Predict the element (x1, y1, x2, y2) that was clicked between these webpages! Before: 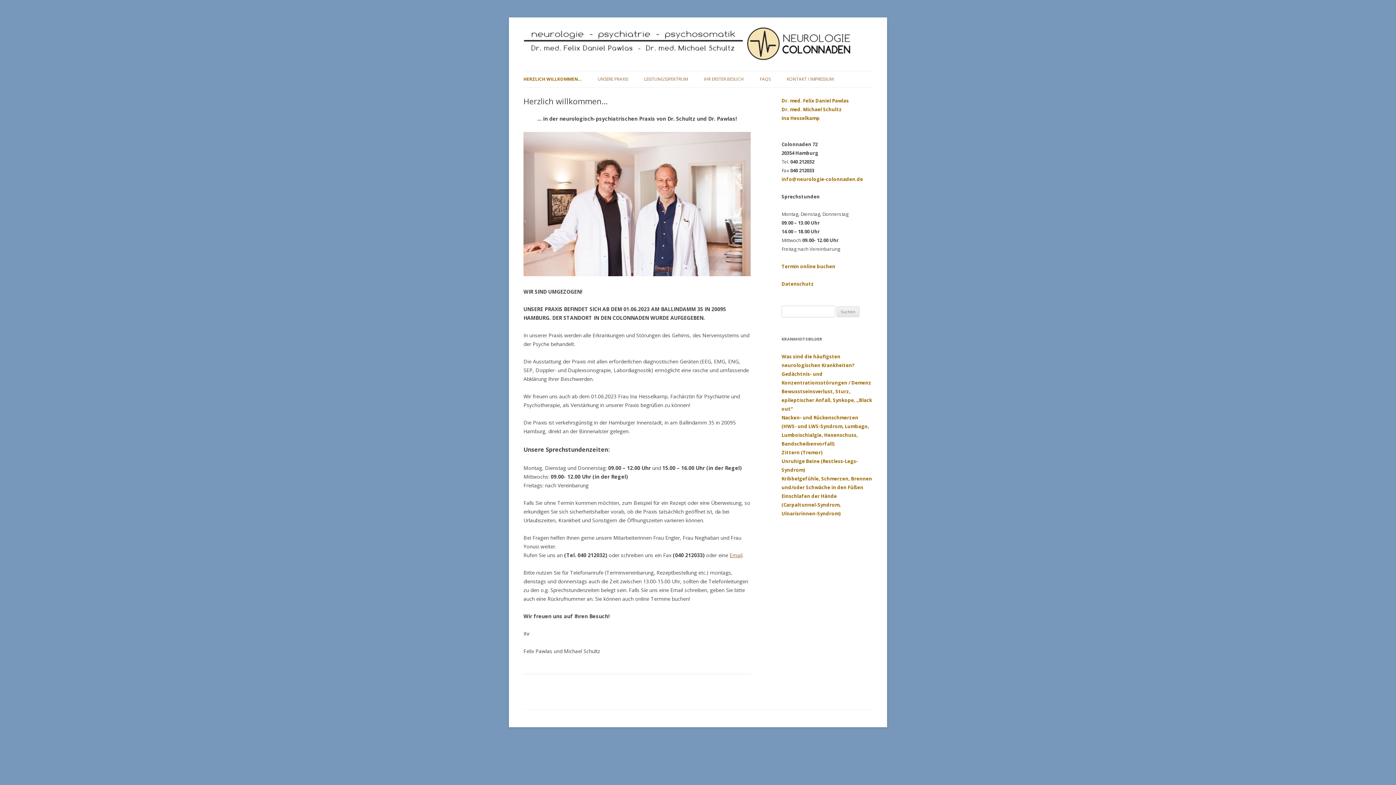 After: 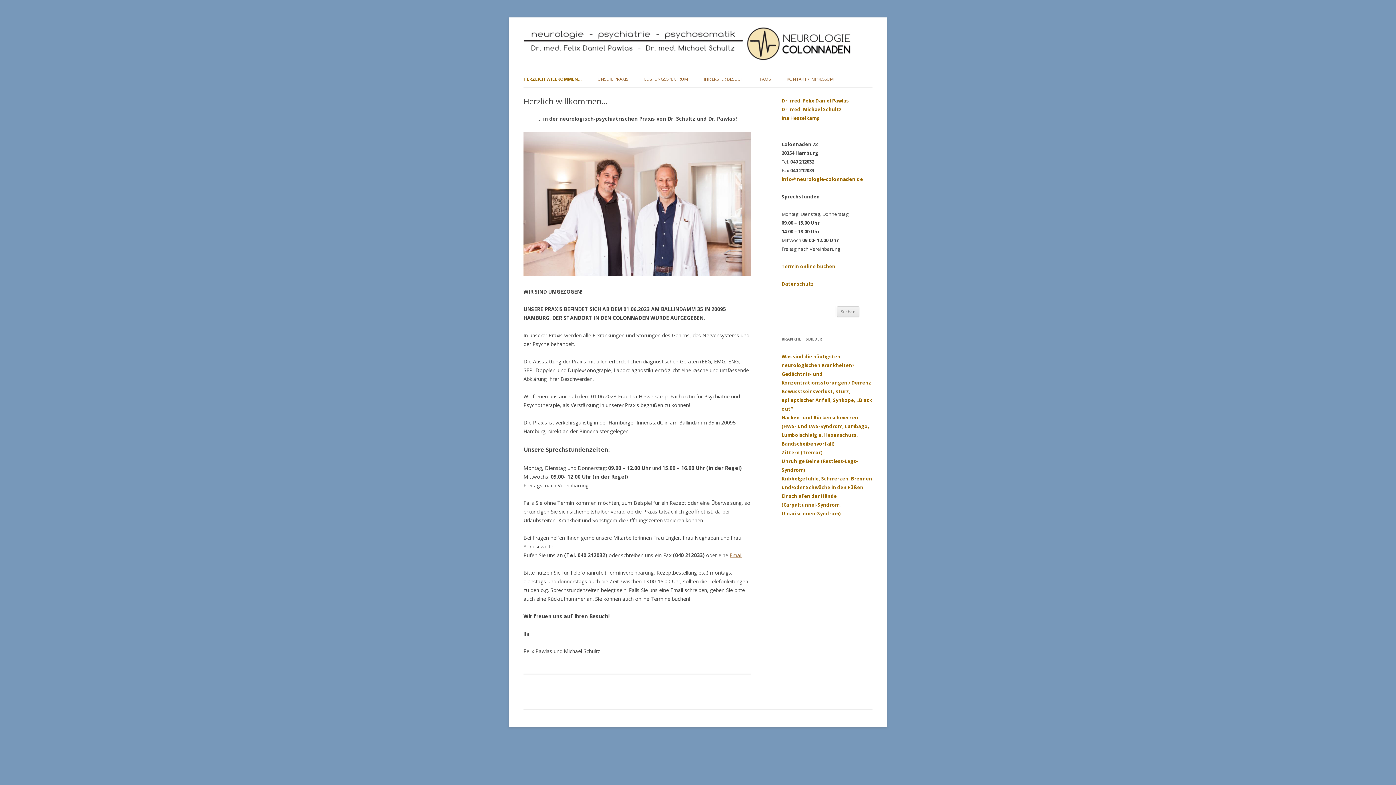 Action: bbox: (523, 56, 872, 62)